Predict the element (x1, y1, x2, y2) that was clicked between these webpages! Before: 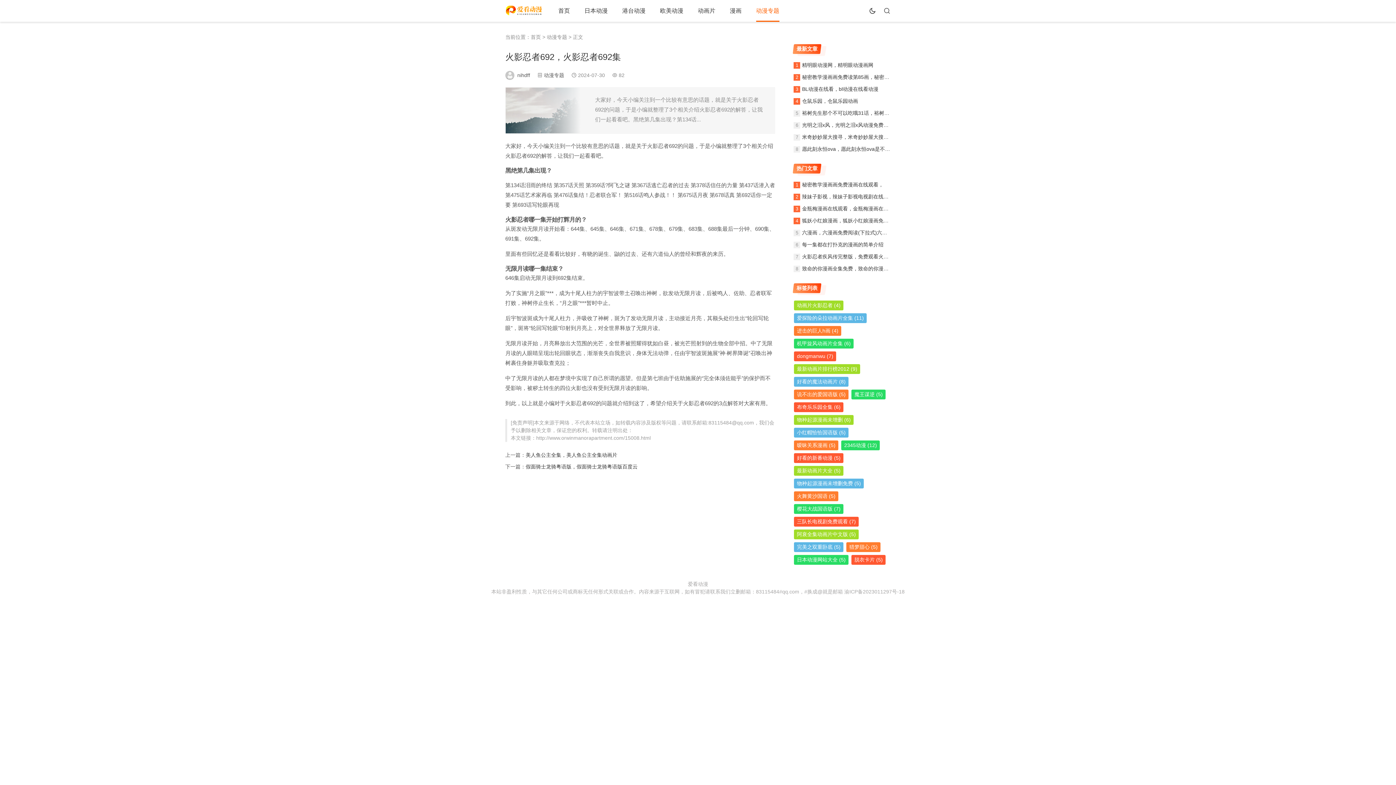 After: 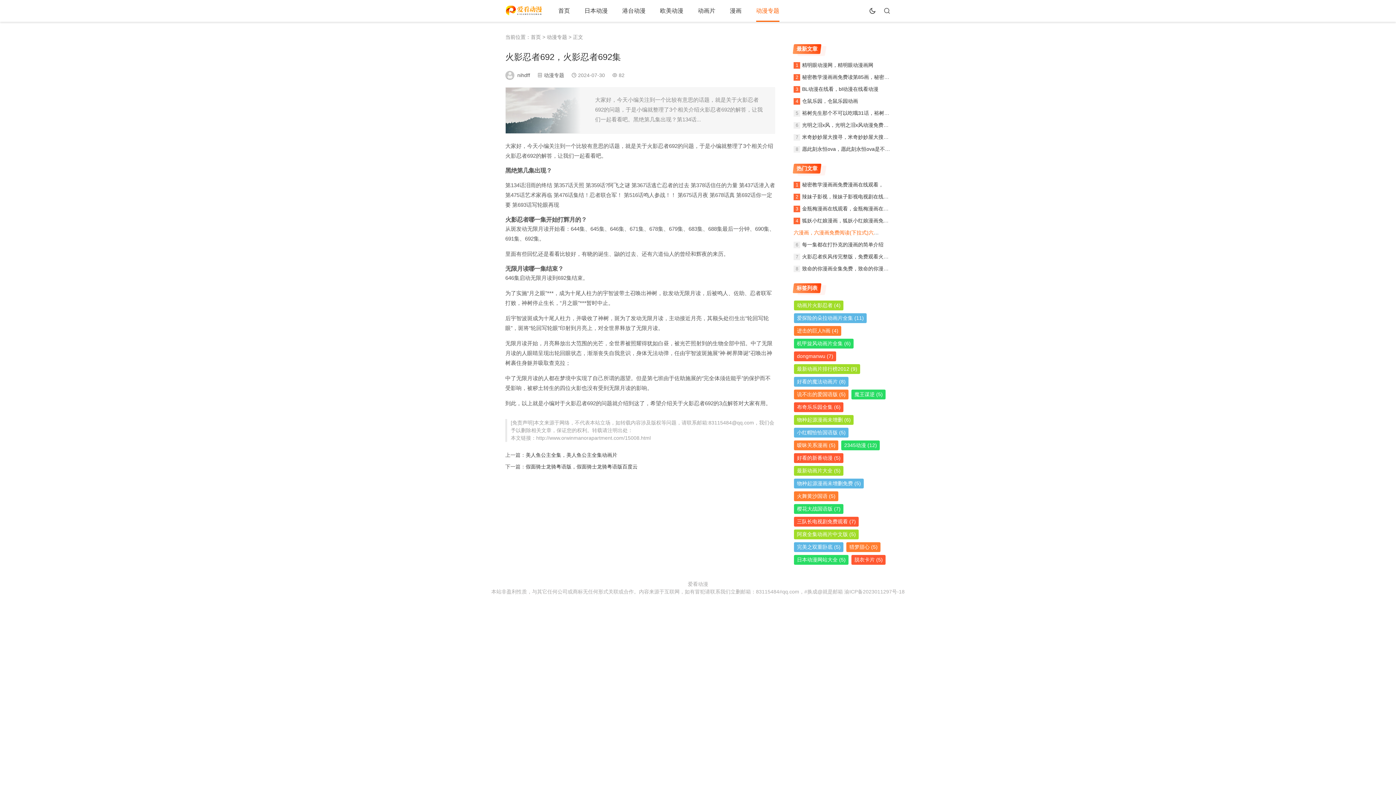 Action: bbox: (802, 229, 922, 235) label: 六漫画，六漫画免费阅读(下拉式)六漫画入口斗罗大陆